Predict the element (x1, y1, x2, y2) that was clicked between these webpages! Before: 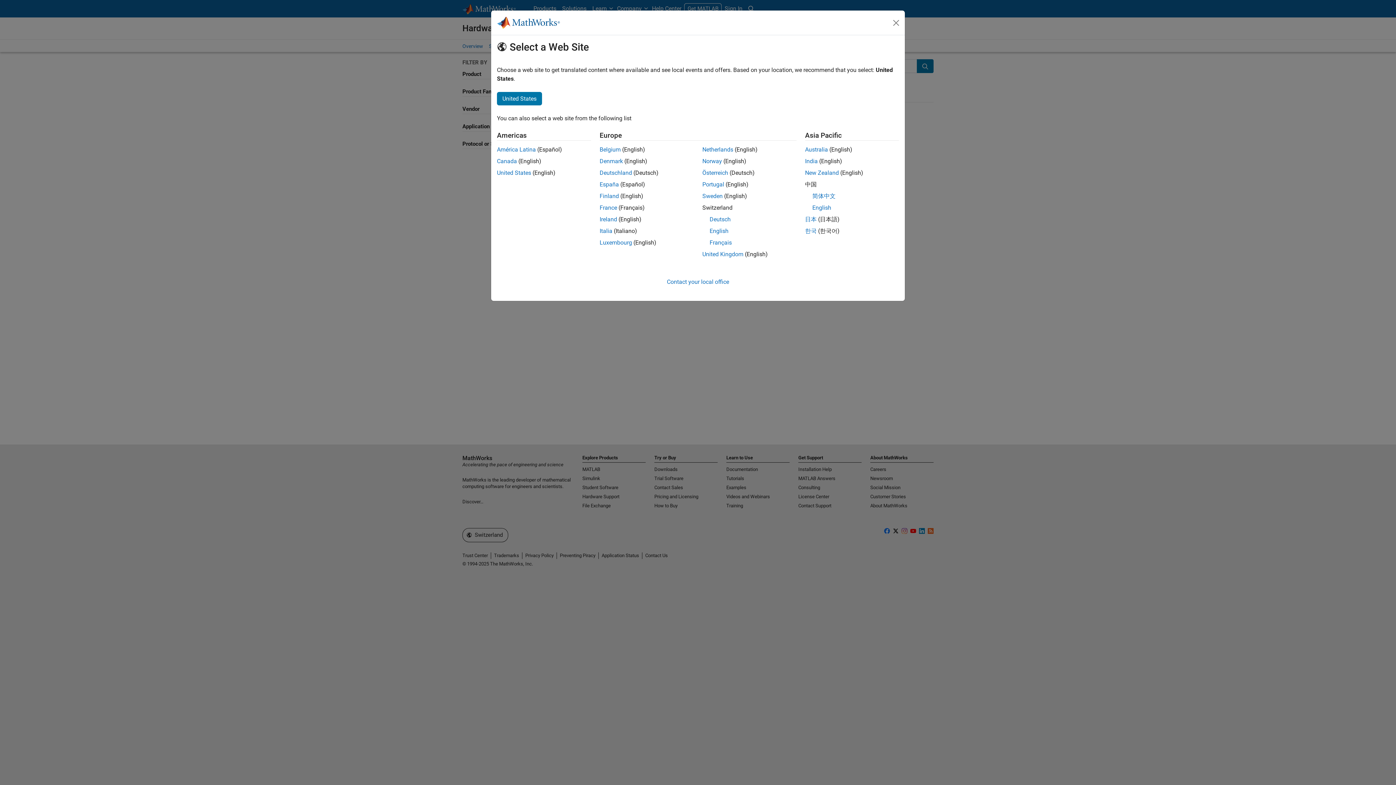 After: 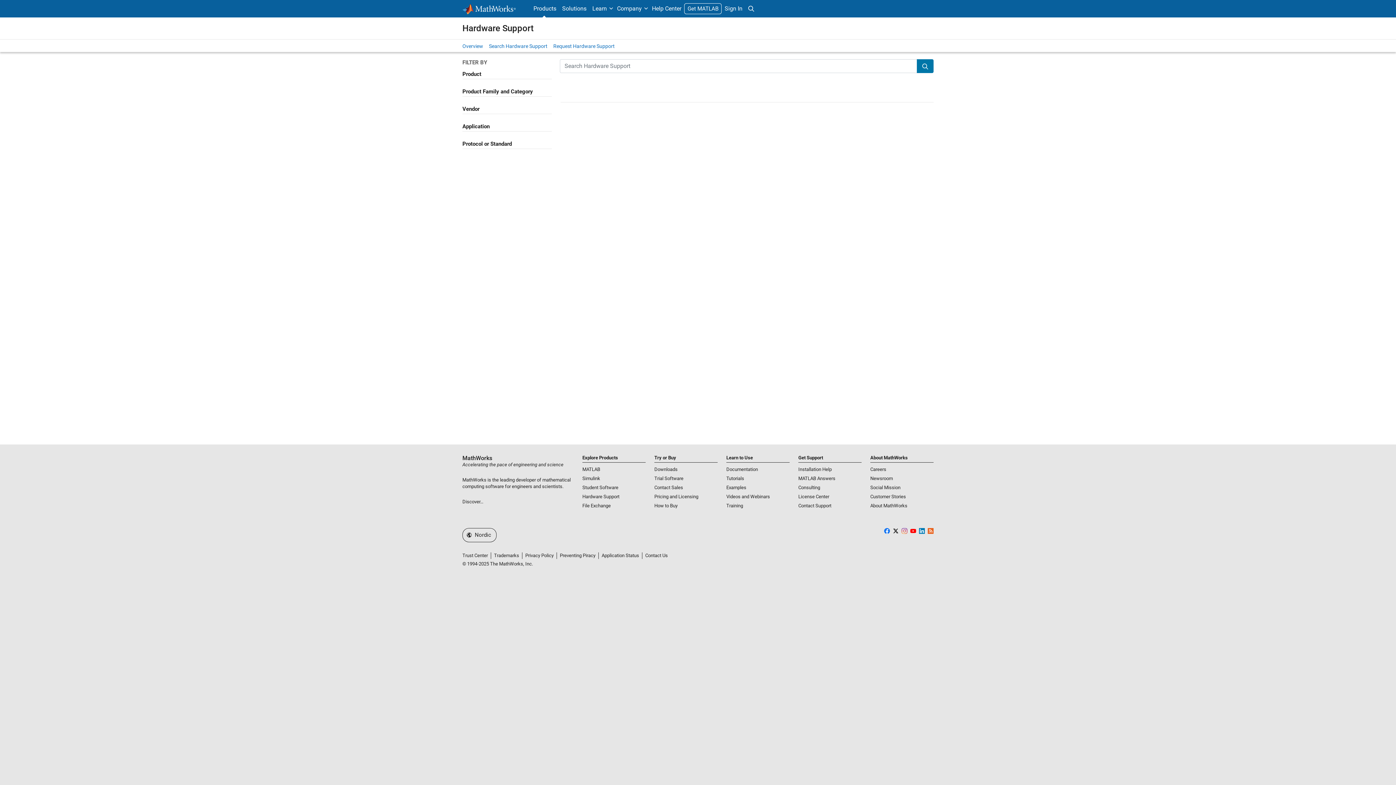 Action: bbox: (702, 157, 722, 164) label: Norway